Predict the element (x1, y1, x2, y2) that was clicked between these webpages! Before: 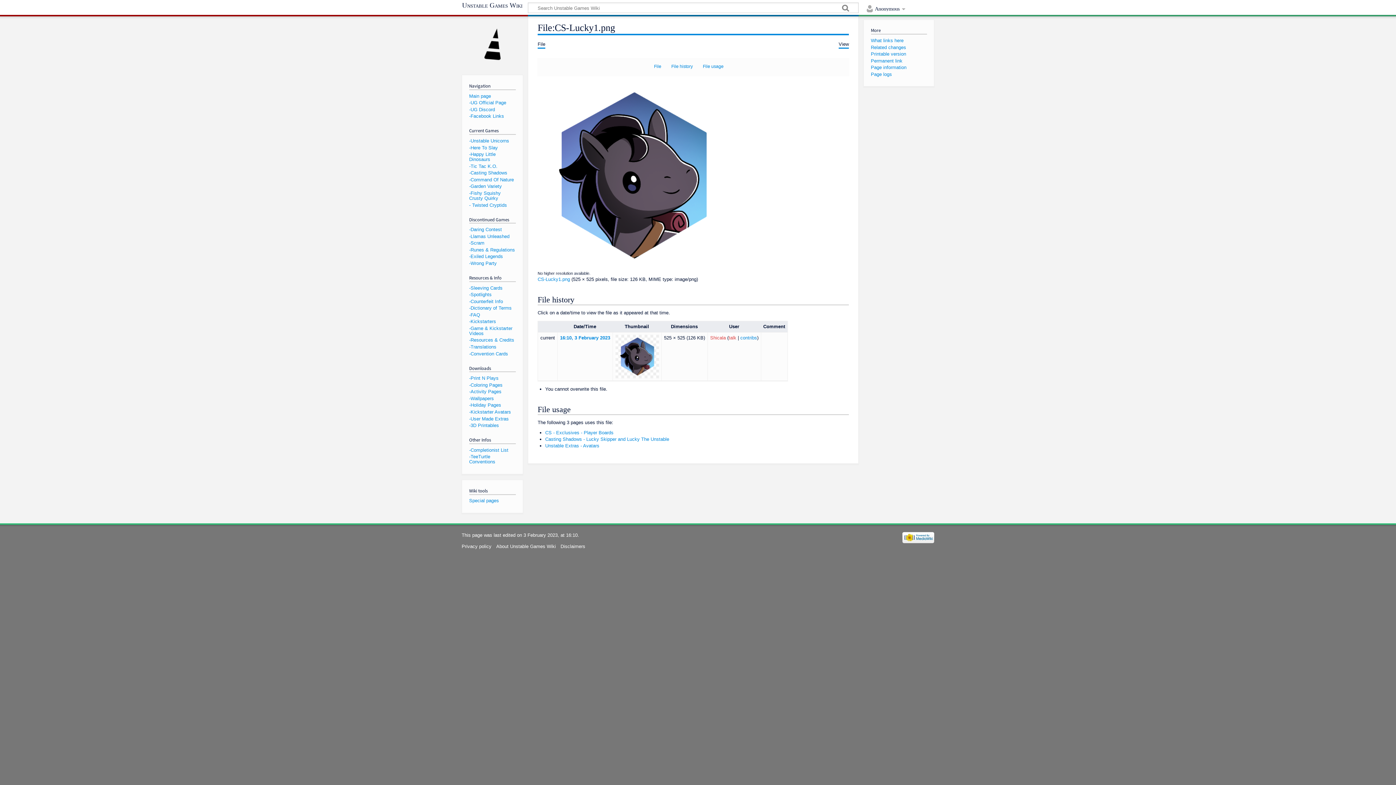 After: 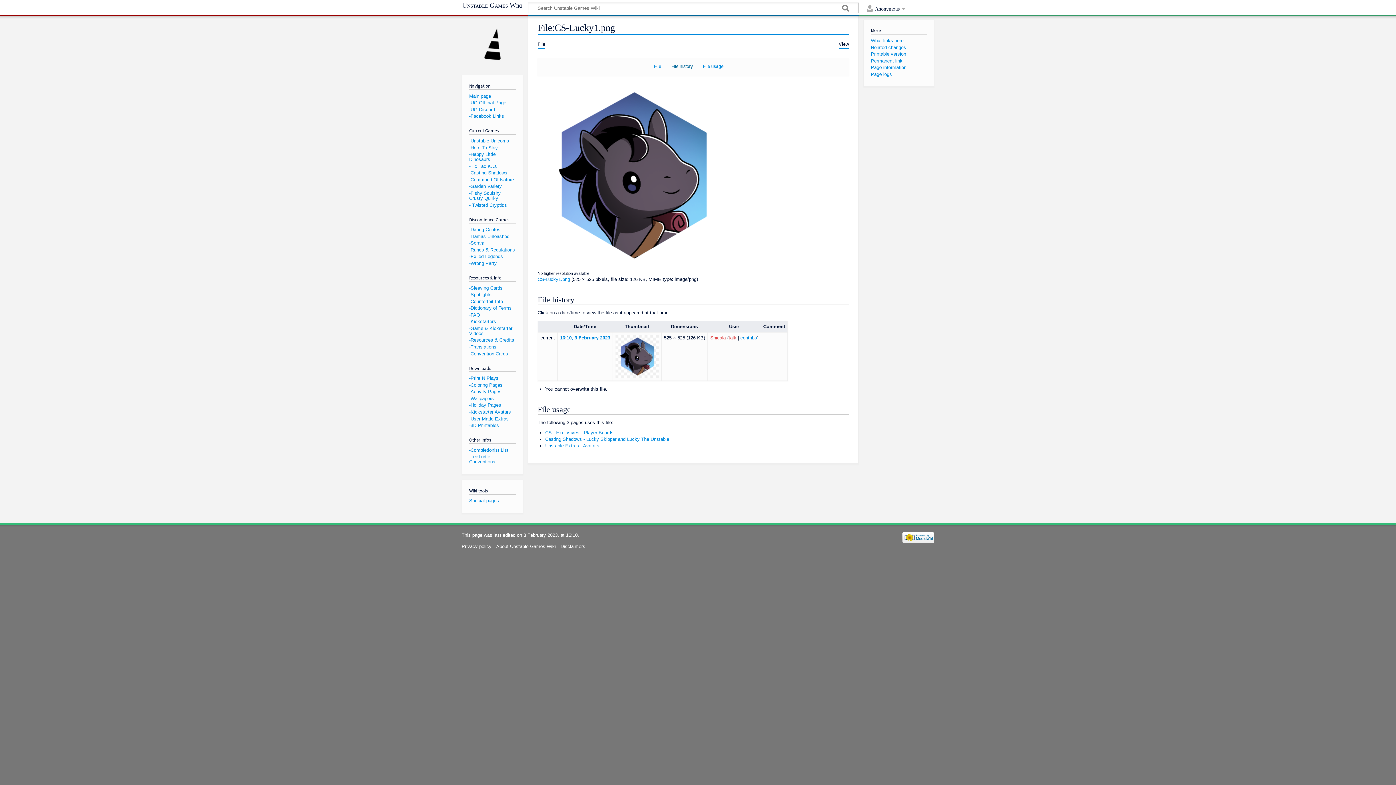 Action: label: File history bbox: (671, 64, 692, 69)